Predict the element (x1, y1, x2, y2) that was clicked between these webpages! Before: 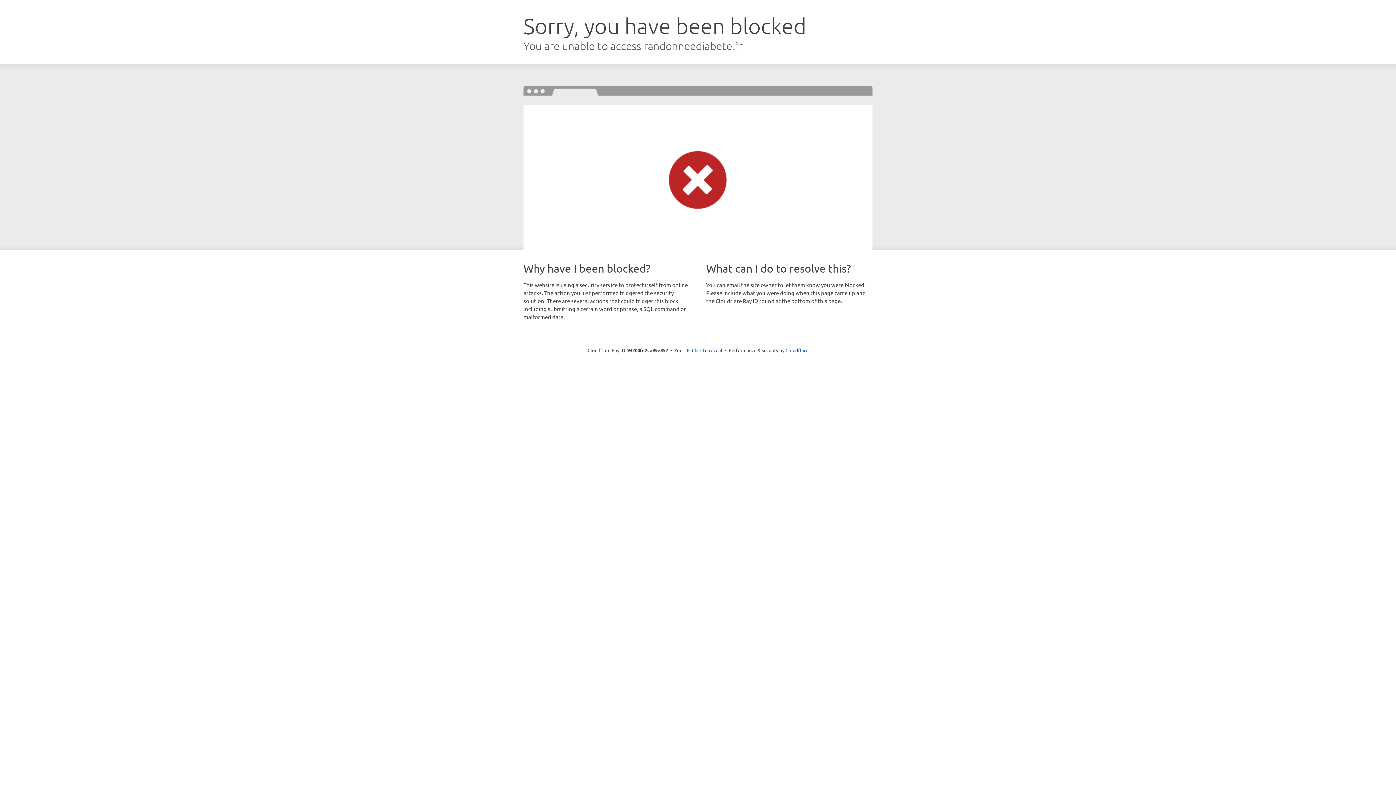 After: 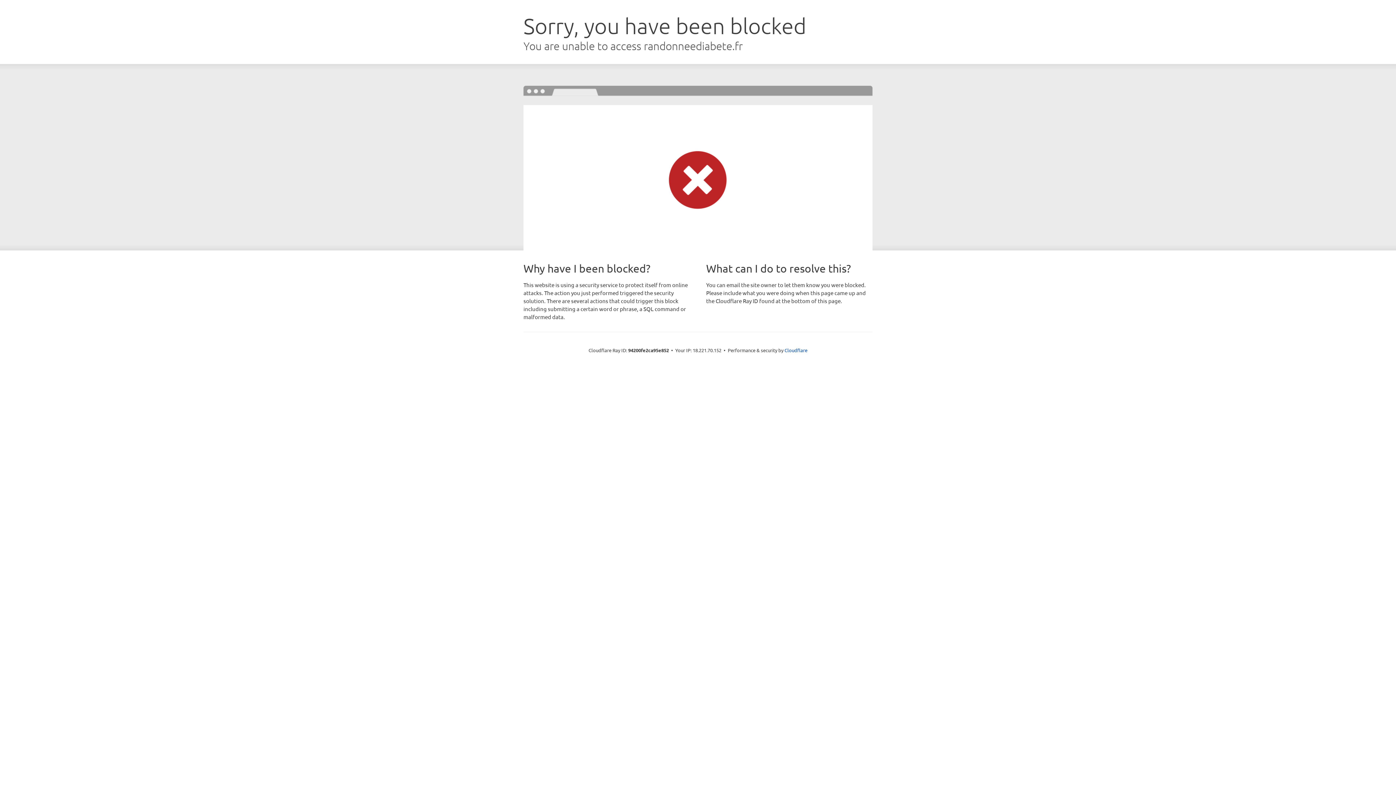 Action: bbox: (692, 346, 722, 353) label: Click to reveal